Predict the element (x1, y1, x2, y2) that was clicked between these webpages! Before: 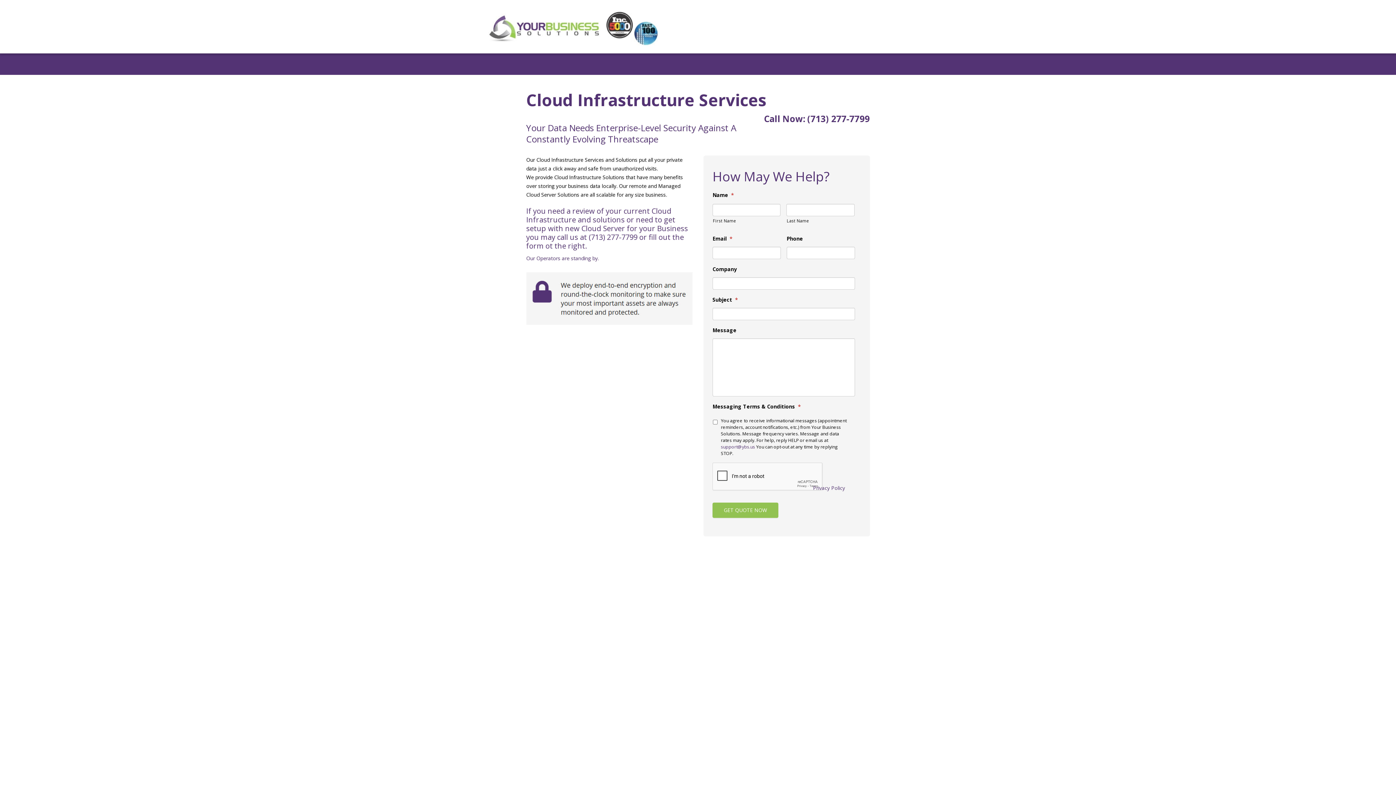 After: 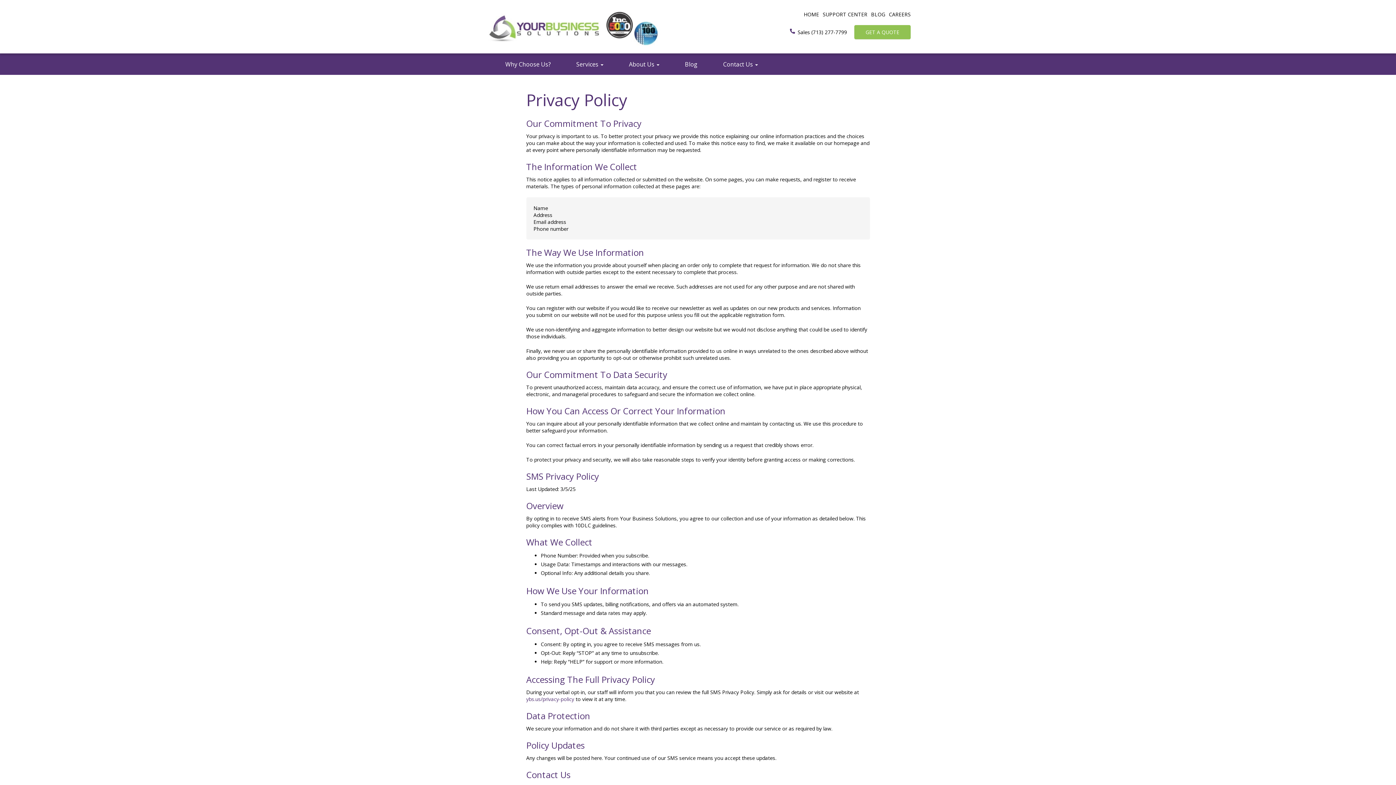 Action: bbox: (813, 484, 845, 491) label: Privacy Policy